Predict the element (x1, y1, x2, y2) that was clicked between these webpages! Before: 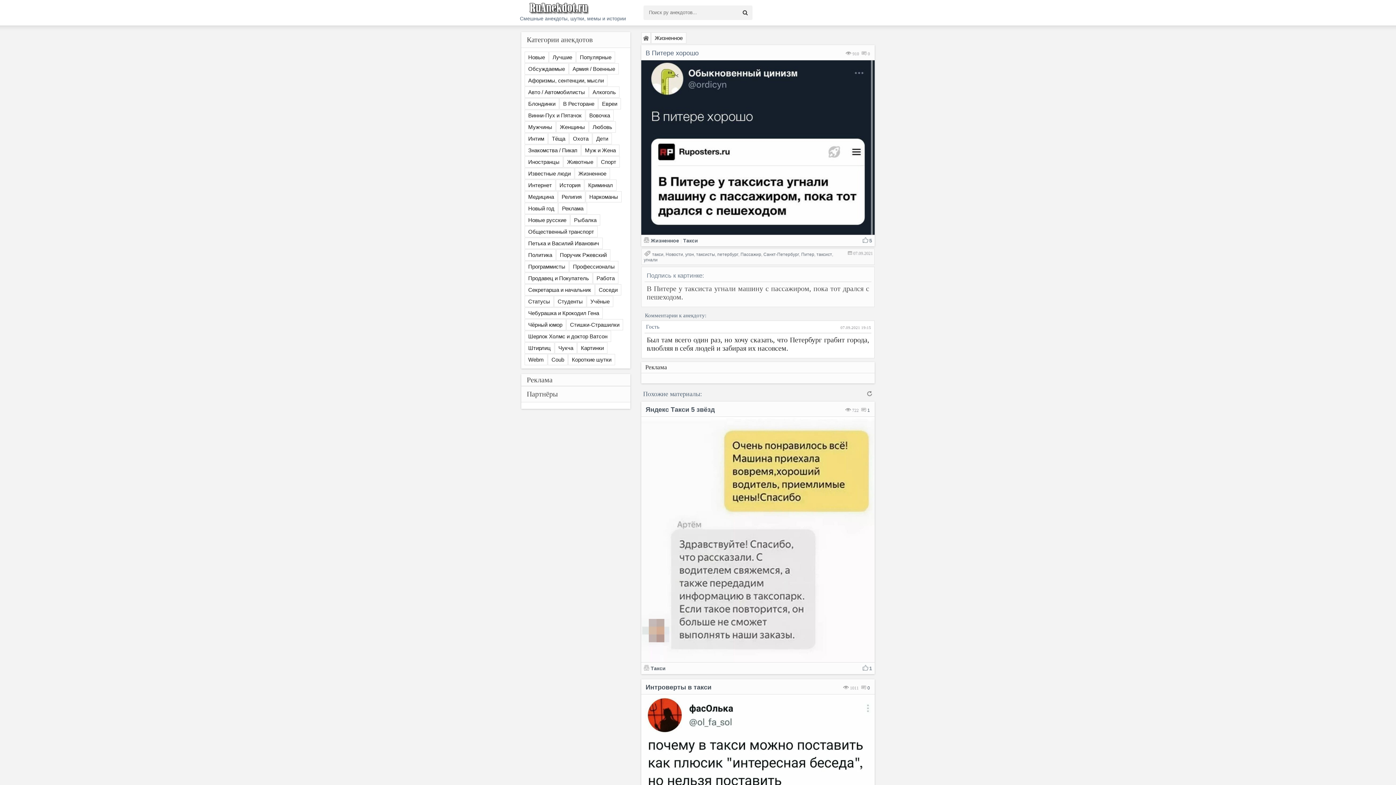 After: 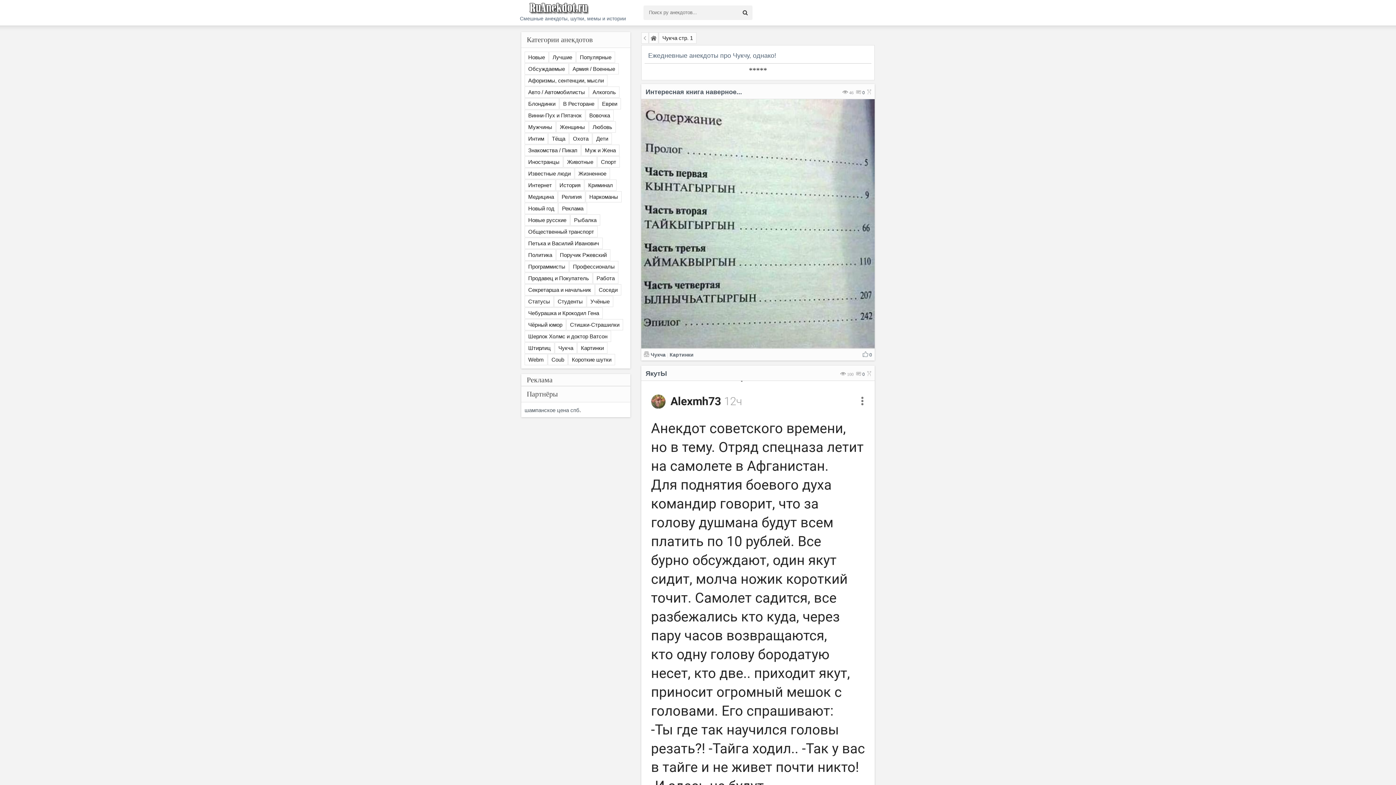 Action: bbox: (554, 342, 577, 353) label: Чукча